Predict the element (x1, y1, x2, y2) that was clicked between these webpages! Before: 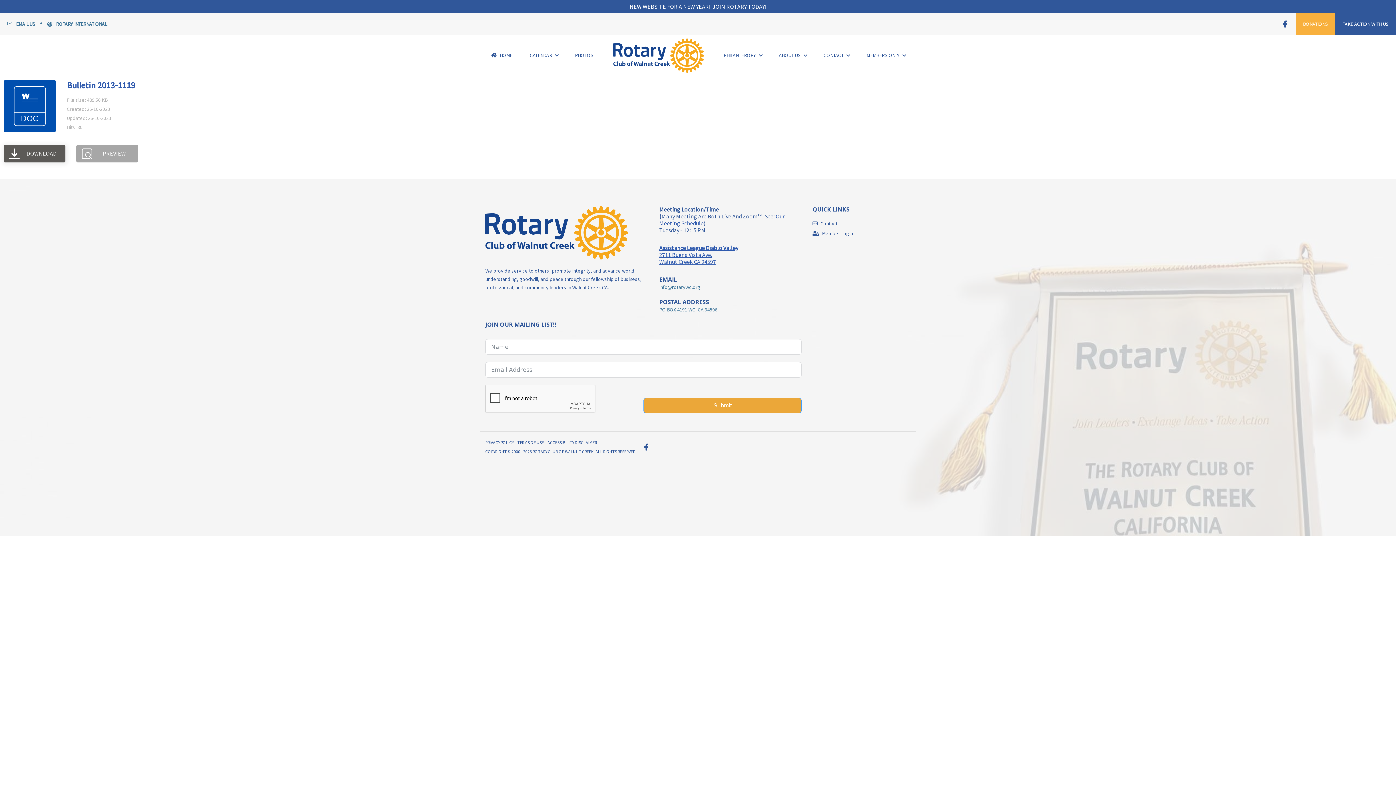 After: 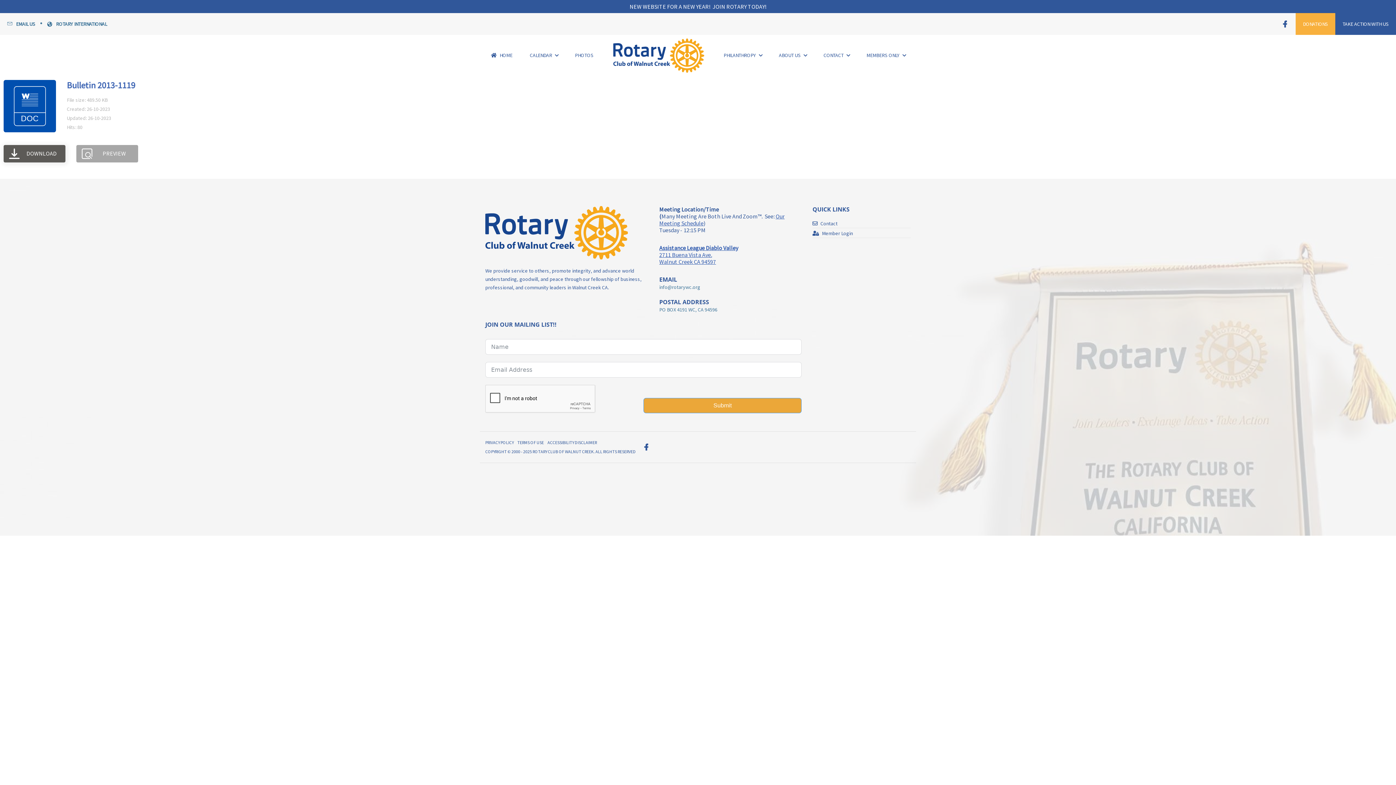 Action: label: Bulletin 2013-1119 bbox: (66, 79, 135, 90)